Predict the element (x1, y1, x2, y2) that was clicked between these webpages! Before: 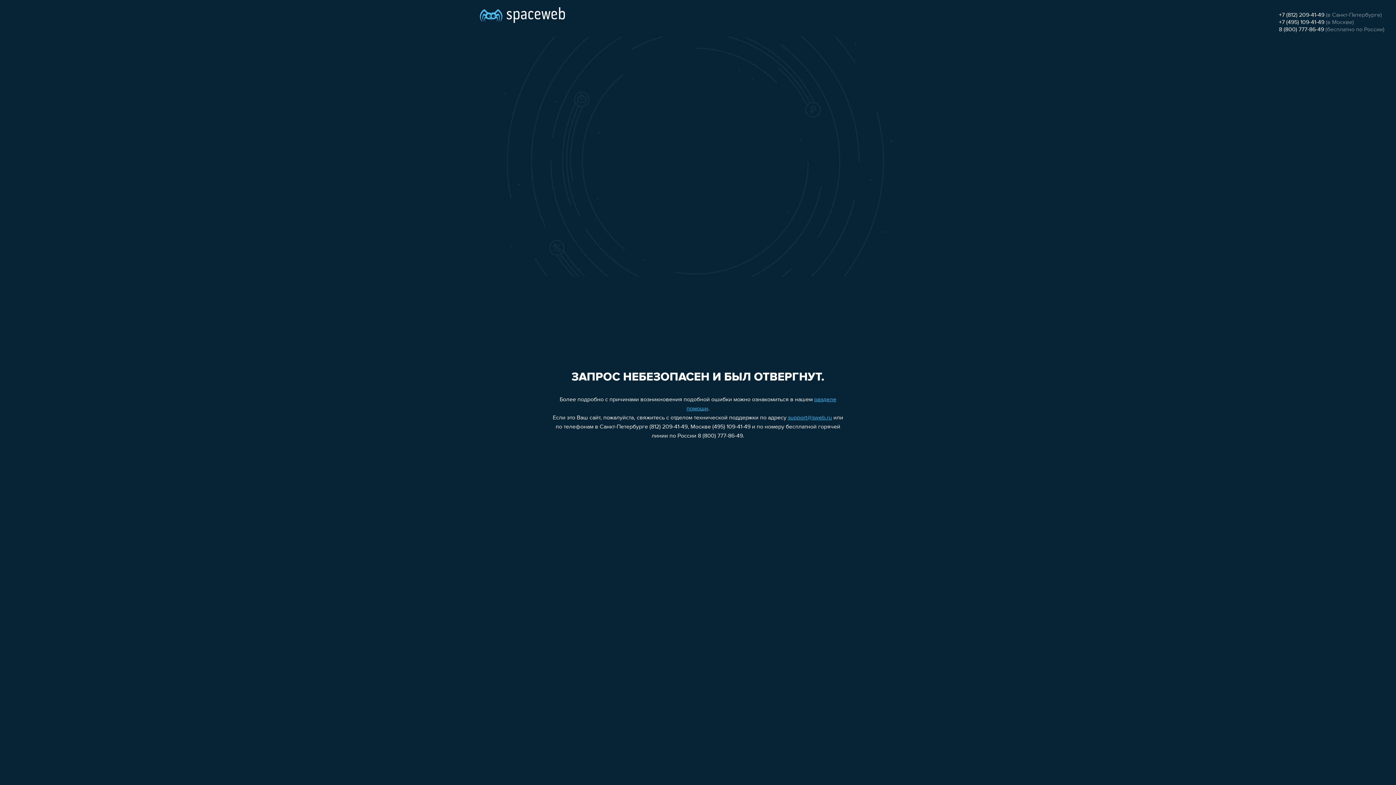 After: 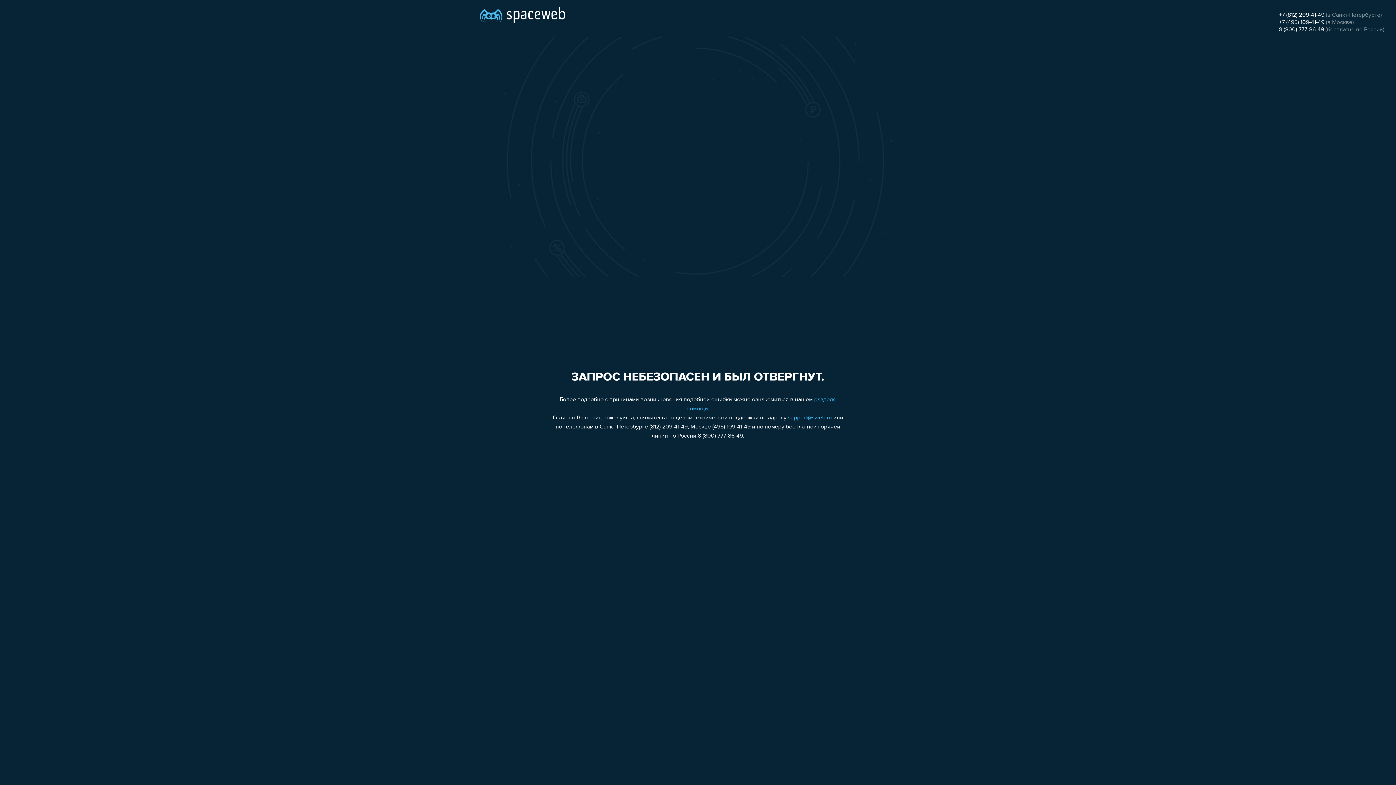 Action: label: +7 (495) 109-41-49 bbox: (1279, 19, 1324, 25)